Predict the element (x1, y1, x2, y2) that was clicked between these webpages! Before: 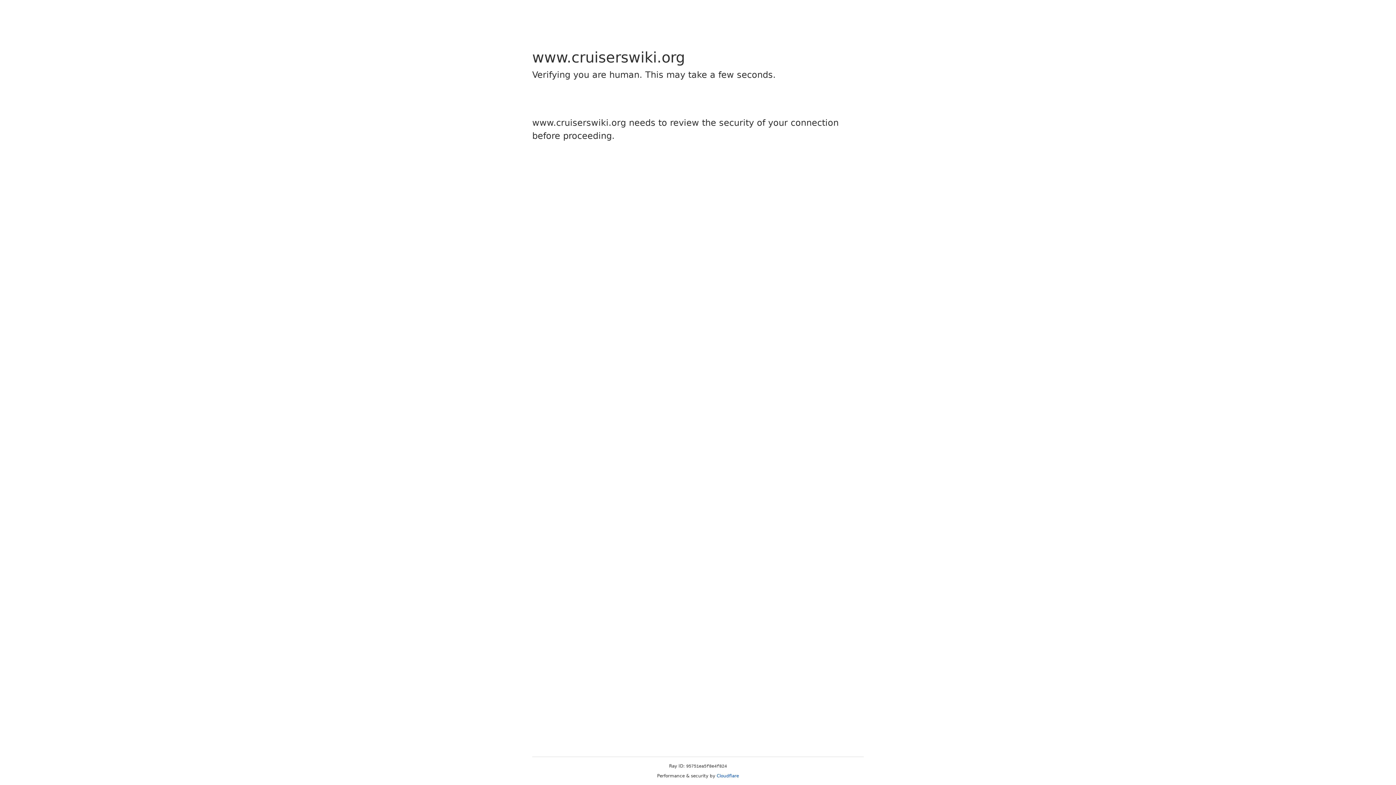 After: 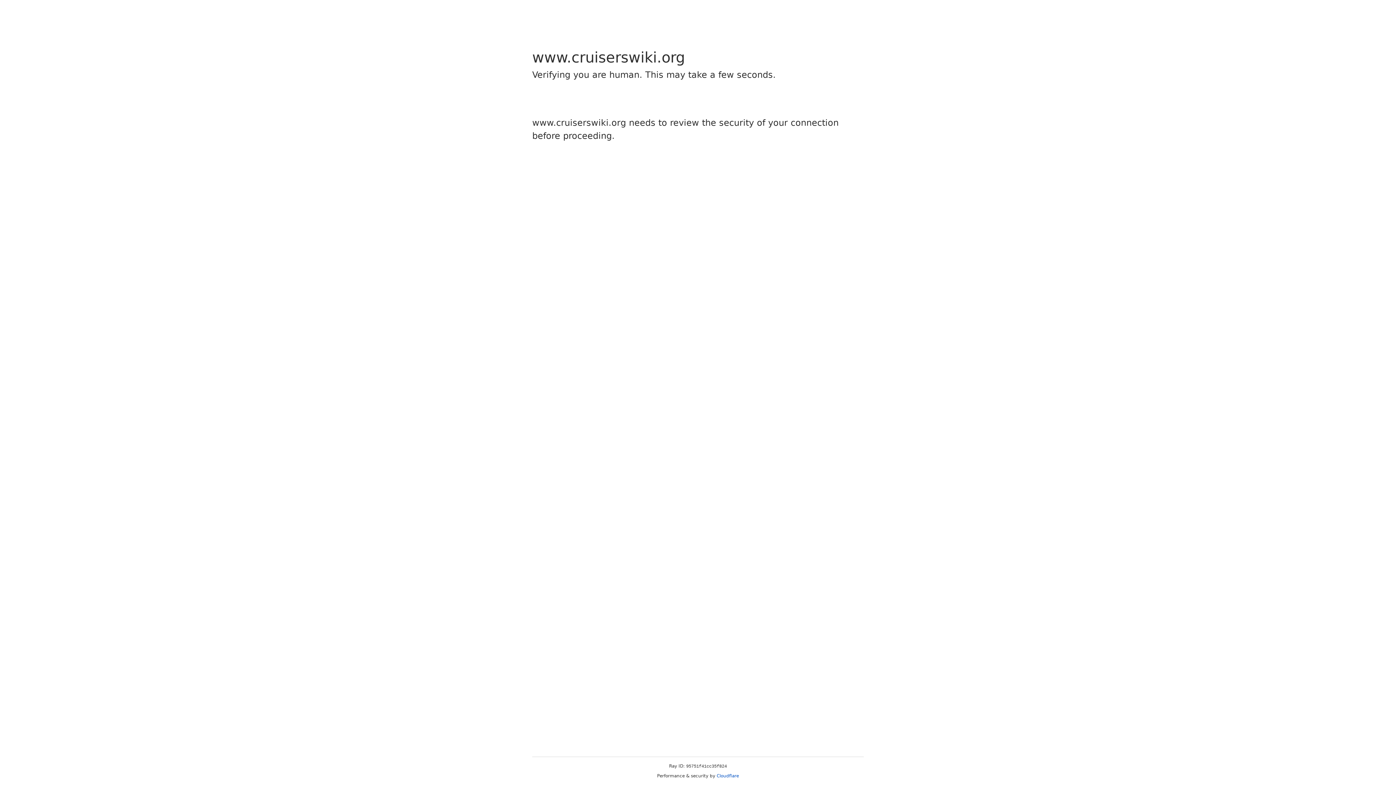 Action: bbox: (716, 773, 739, 778) label: Cloudflare